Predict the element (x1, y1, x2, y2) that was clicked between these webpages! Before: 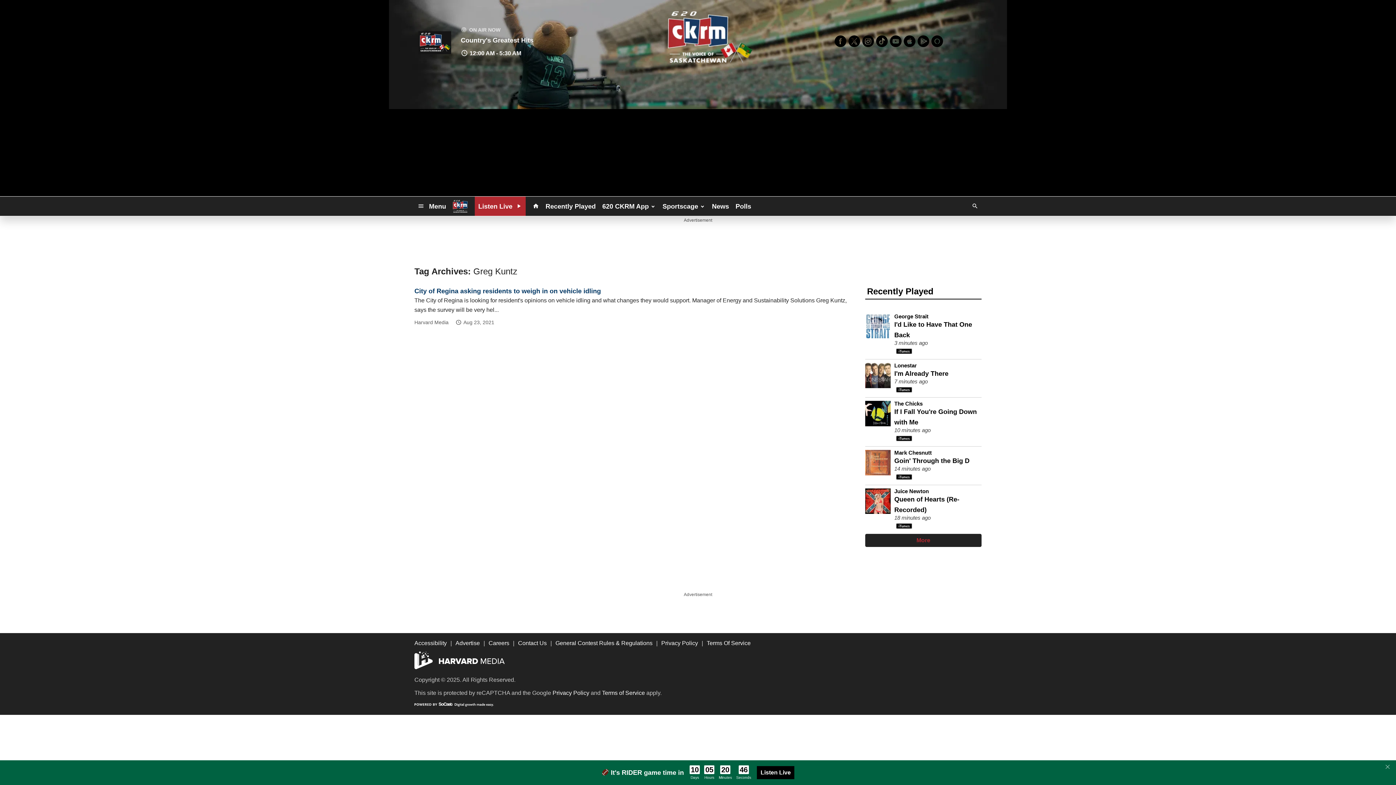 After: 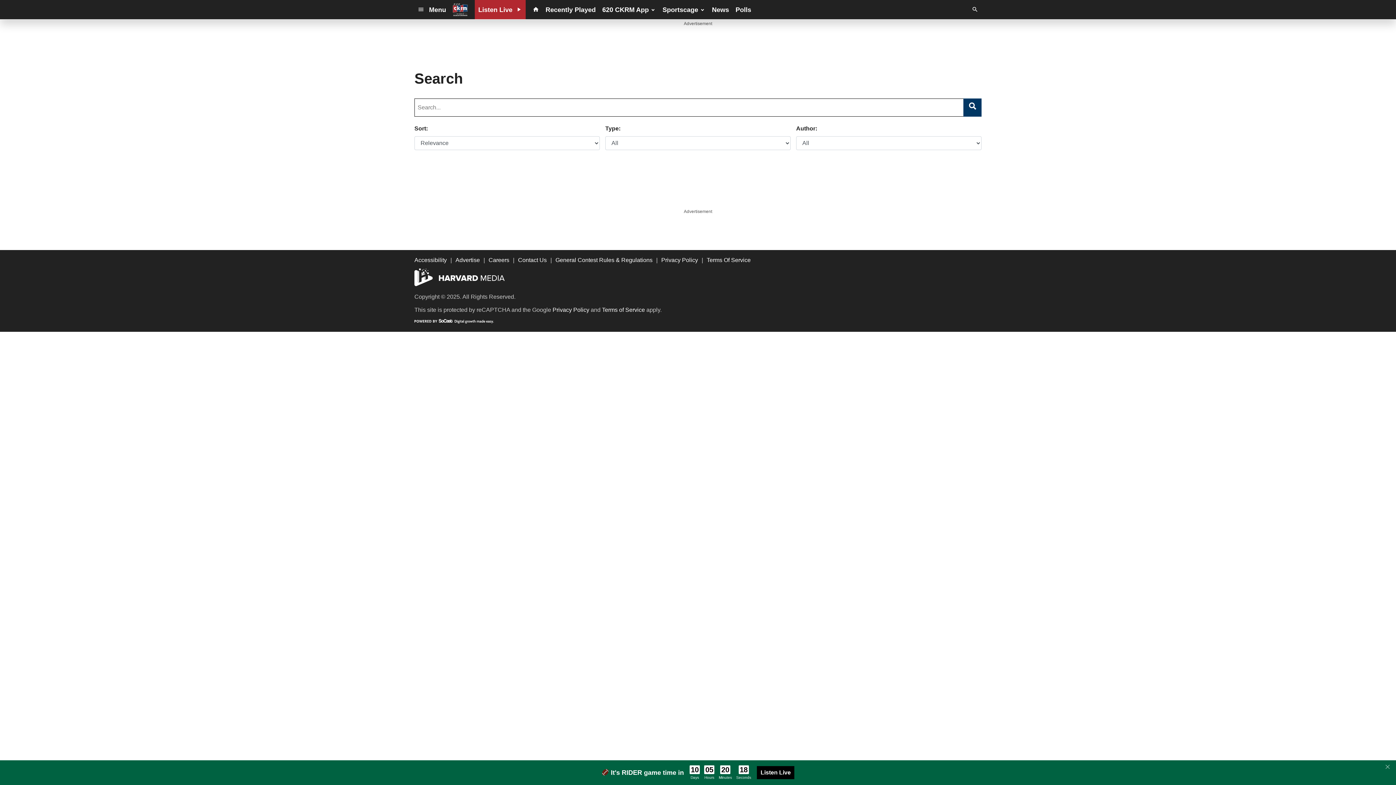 Action: bbox: (968, 199, 981, 212)